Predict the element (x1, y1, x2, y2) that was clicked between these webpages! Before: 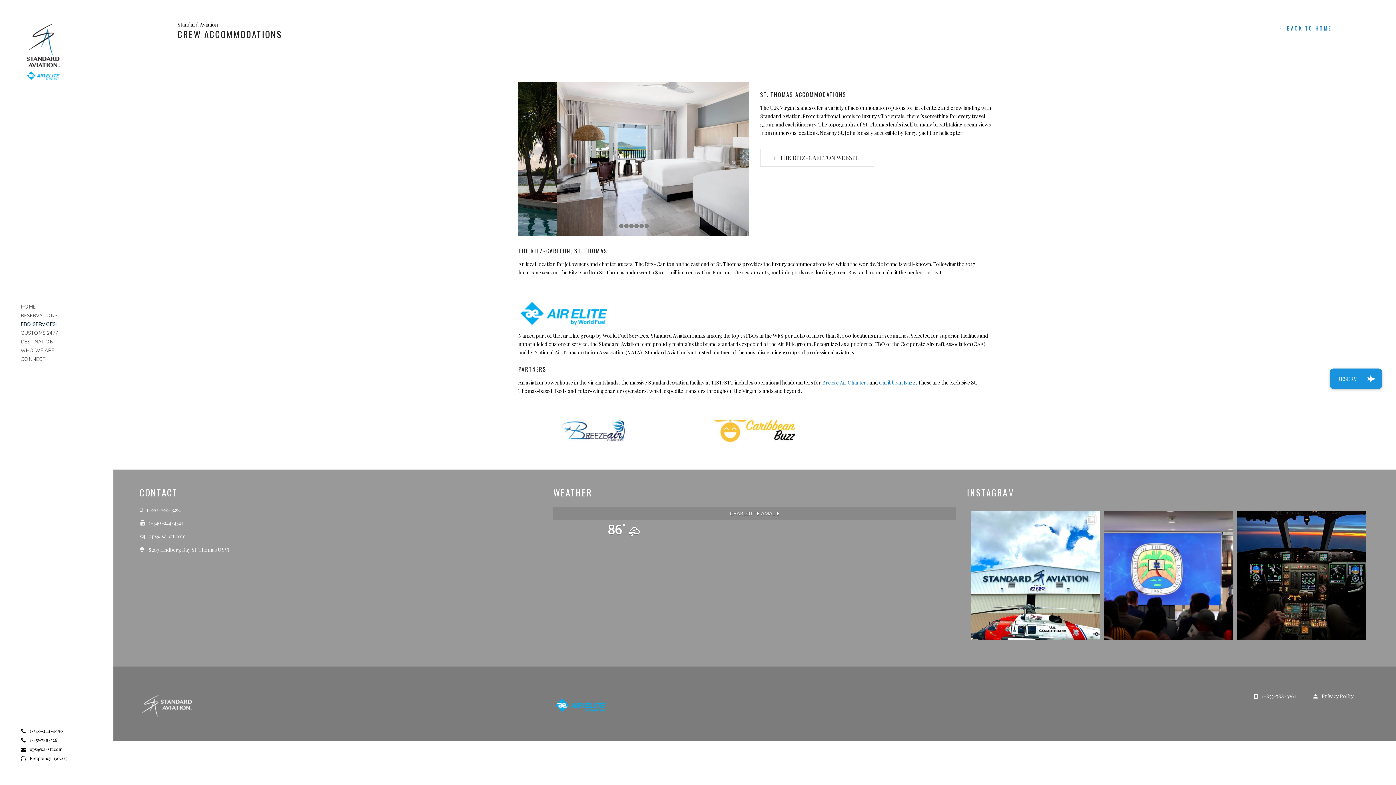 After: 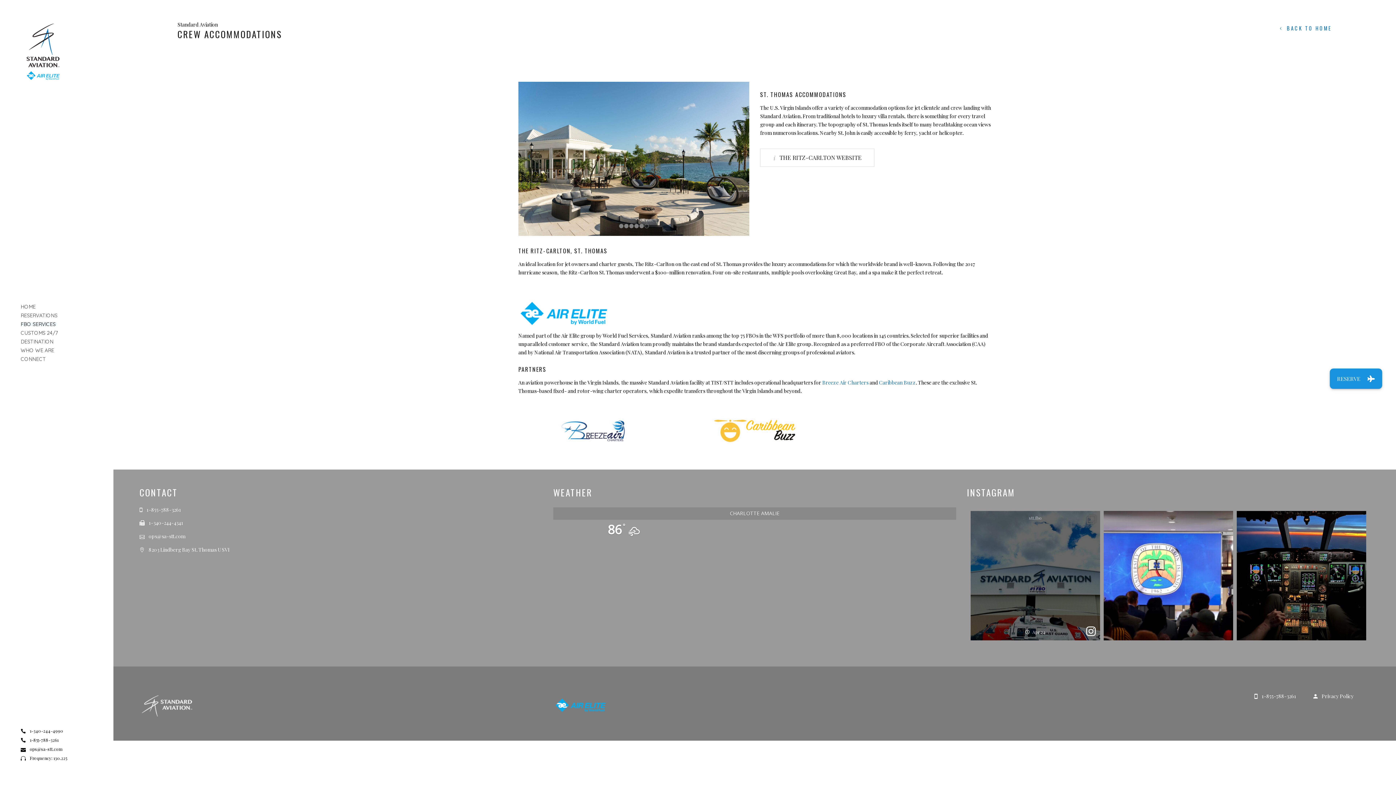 Action: label: View bbox: (1082, 622, 1099, 640)